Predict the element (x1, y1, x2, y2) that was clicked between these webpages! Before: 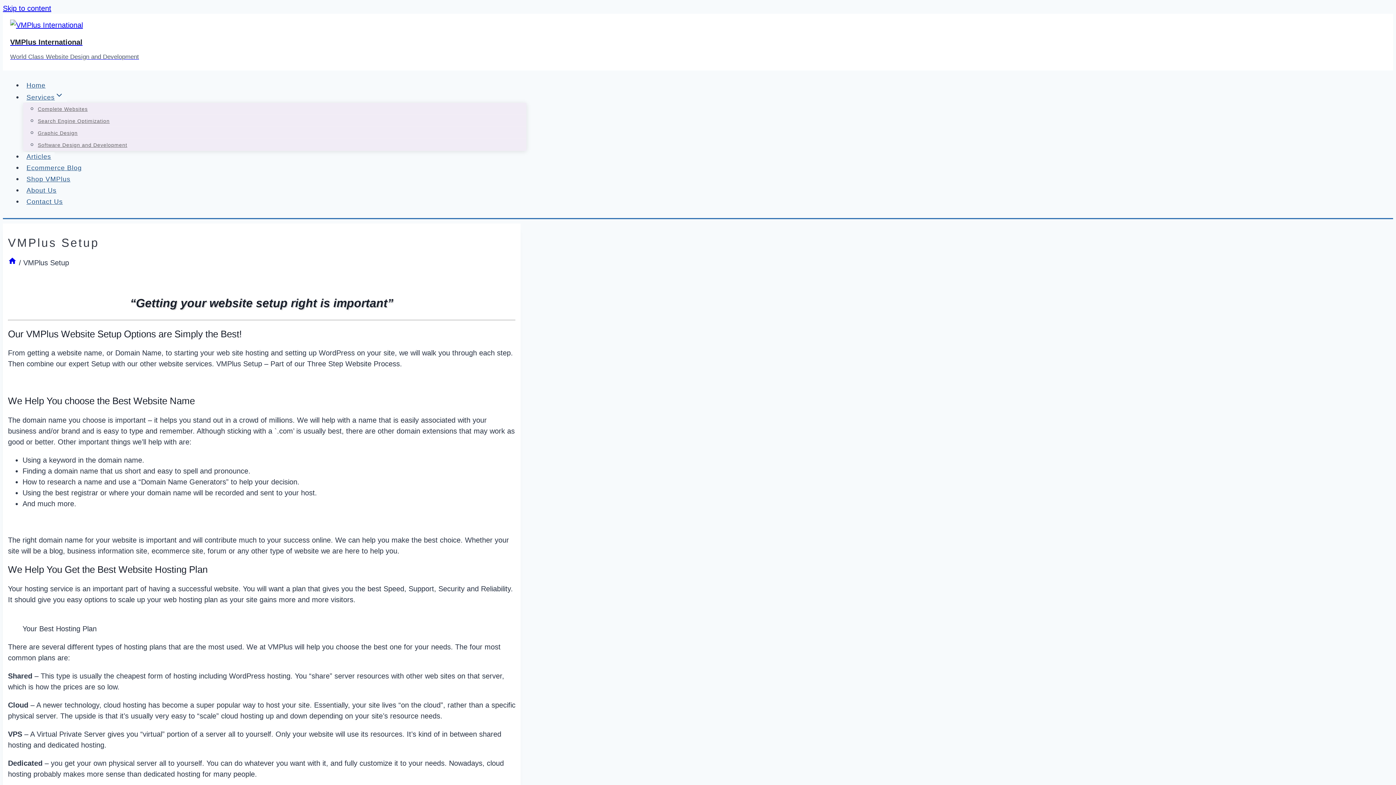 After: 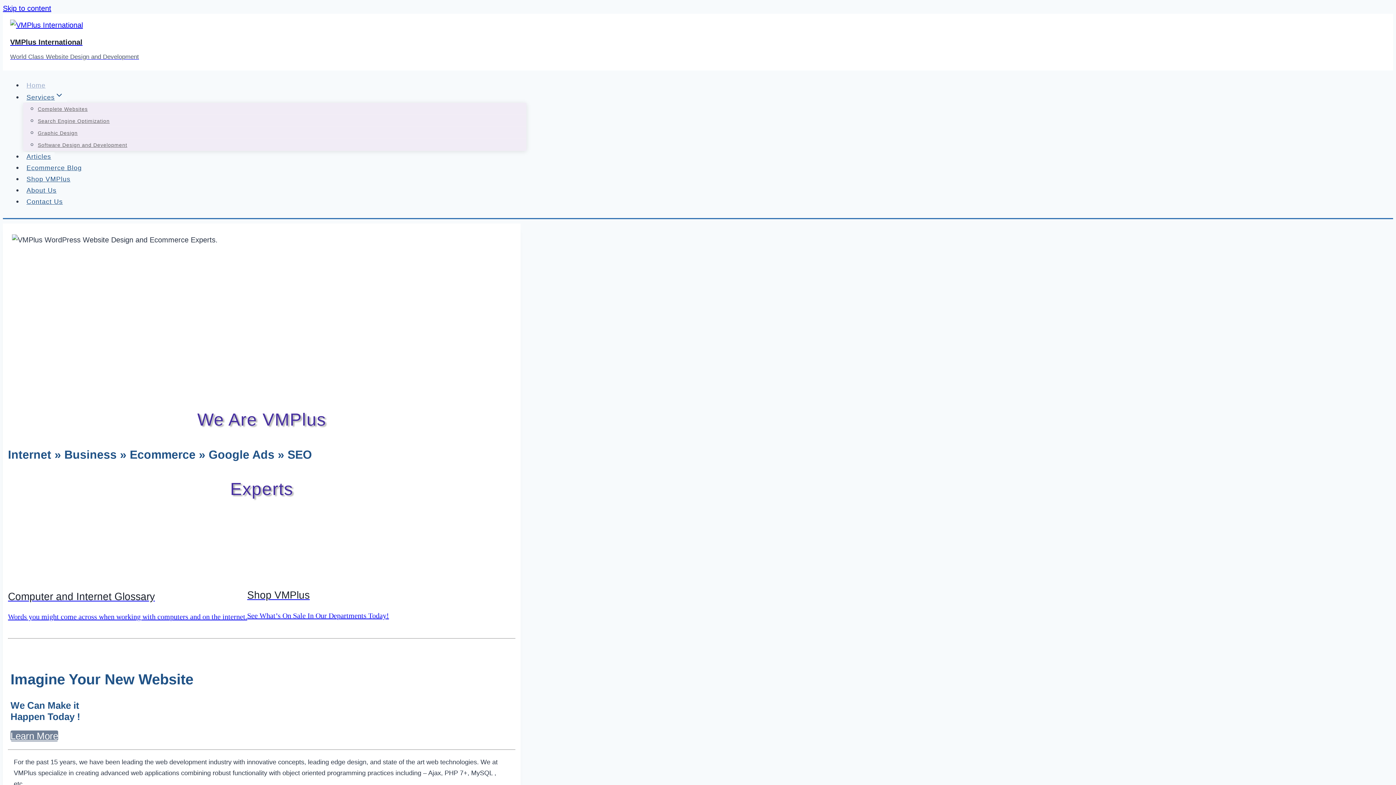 Action: bbox: (23, 81, 48, 89) label: Home